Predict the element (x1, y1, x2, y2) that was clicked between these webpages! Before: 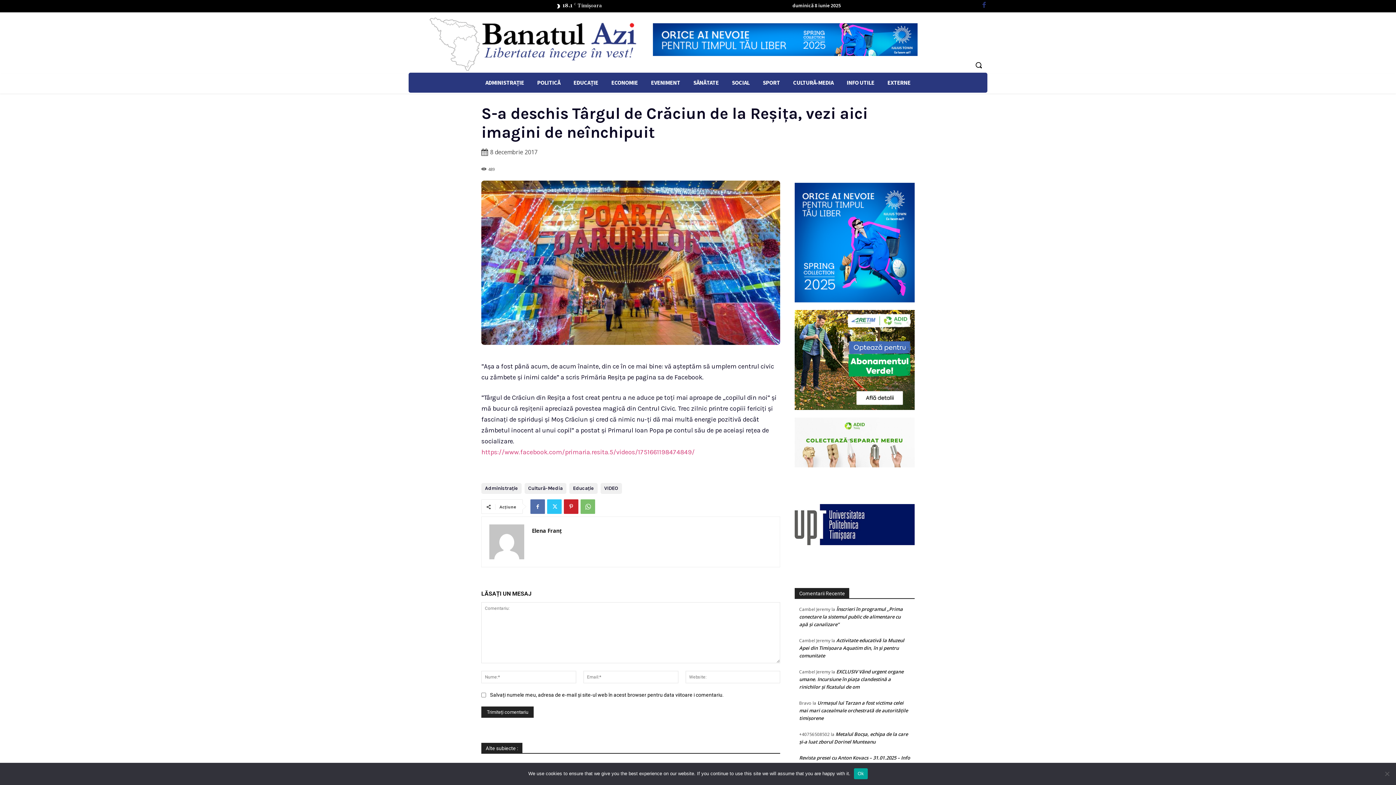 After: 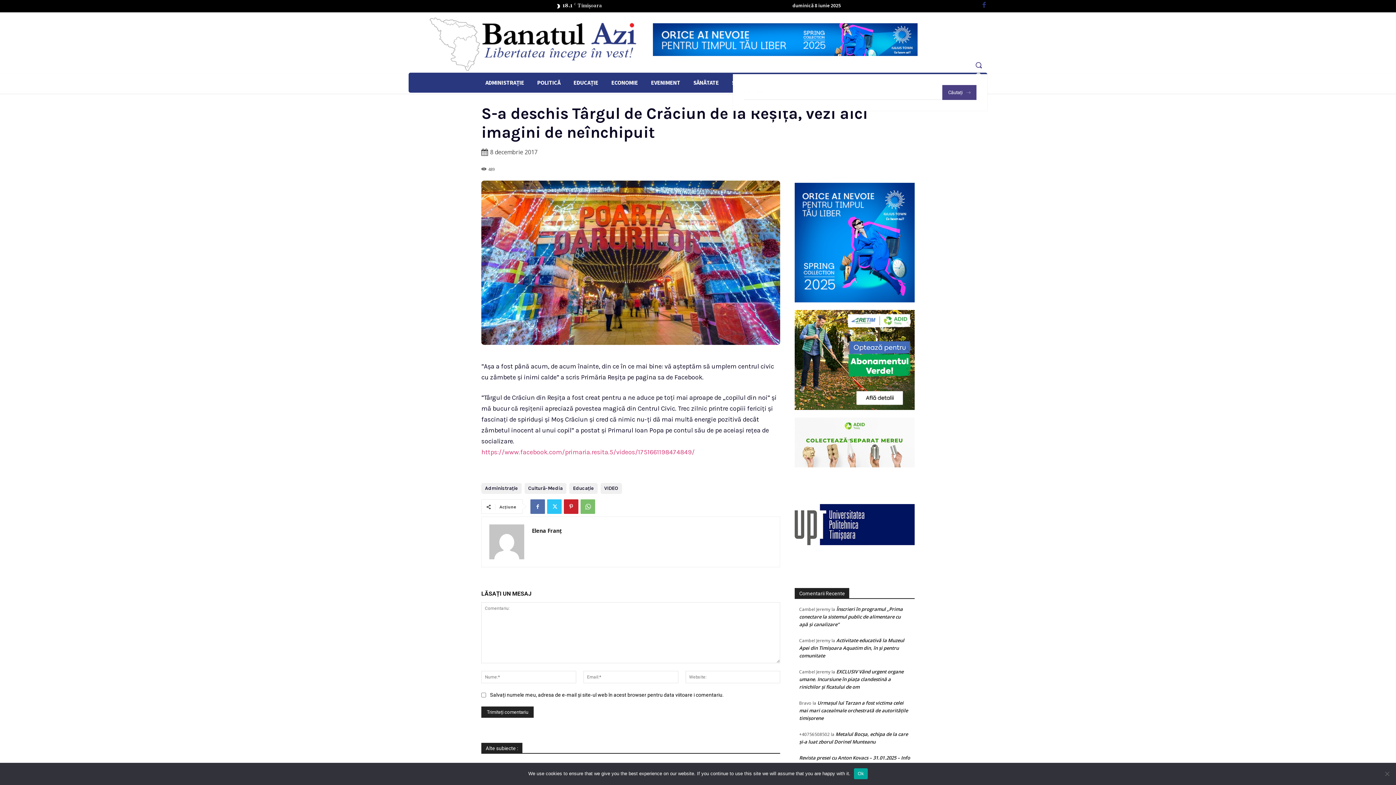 Action: bbox: (970, 56, 987, 73) label: Search